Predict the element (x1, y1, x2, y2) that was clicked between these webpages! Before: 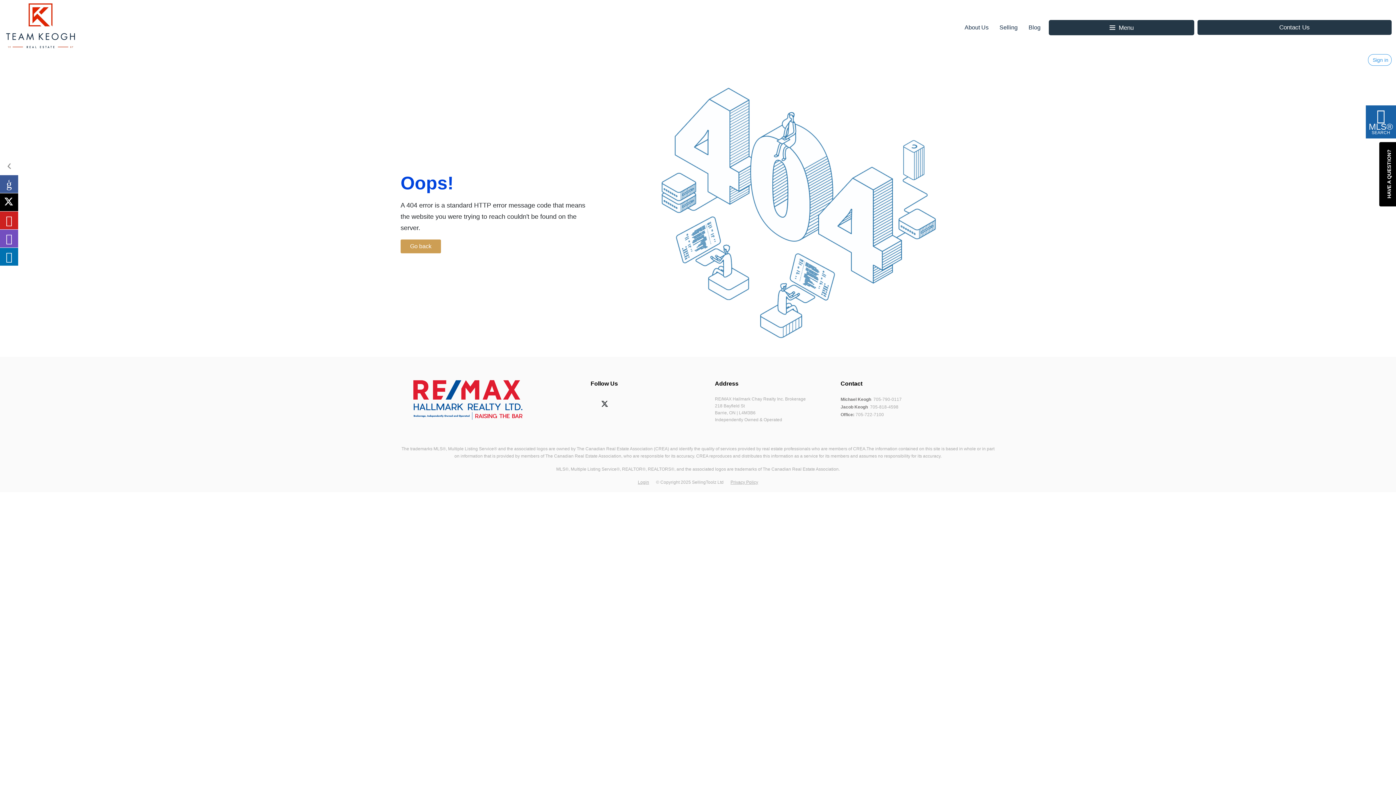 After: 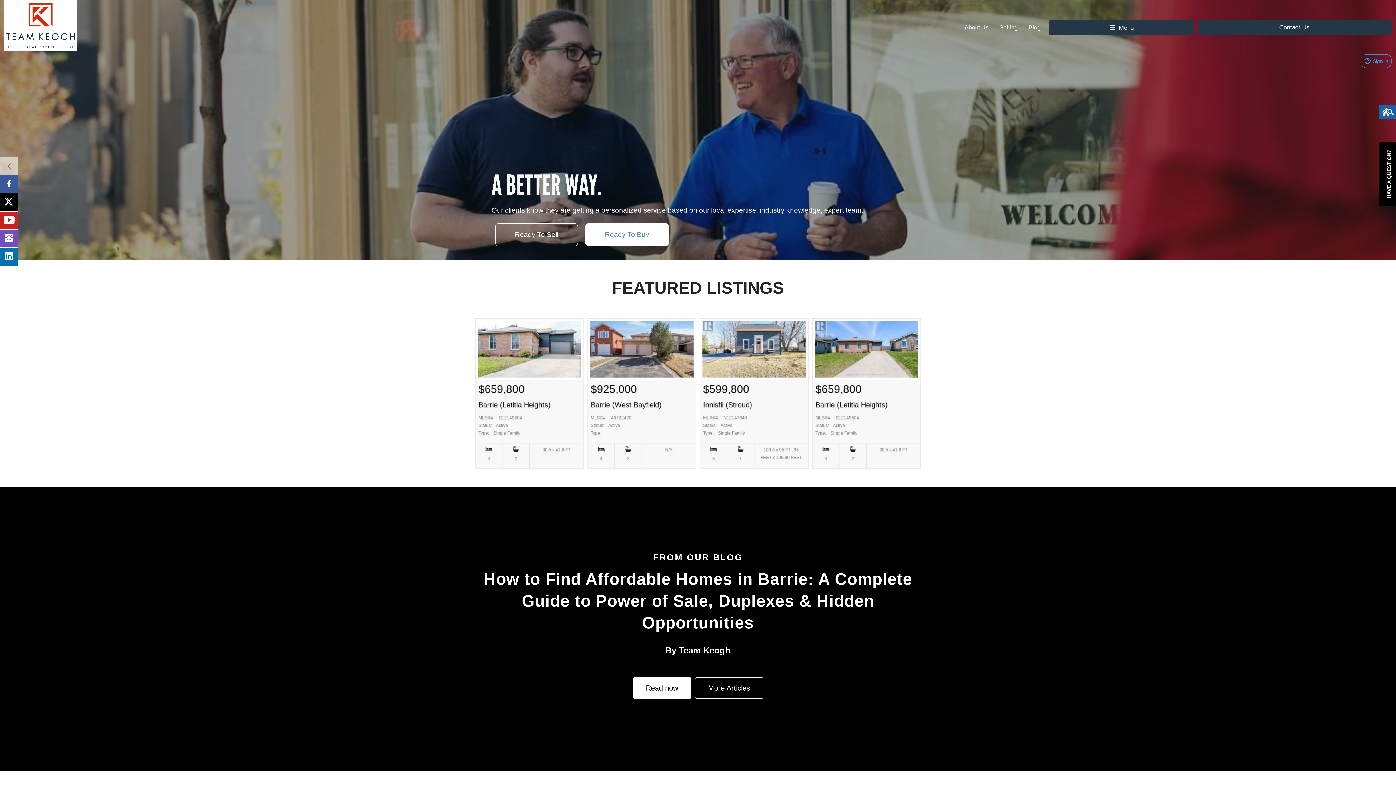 Action: label: Go back bbox: (400, 239, 441, 253)